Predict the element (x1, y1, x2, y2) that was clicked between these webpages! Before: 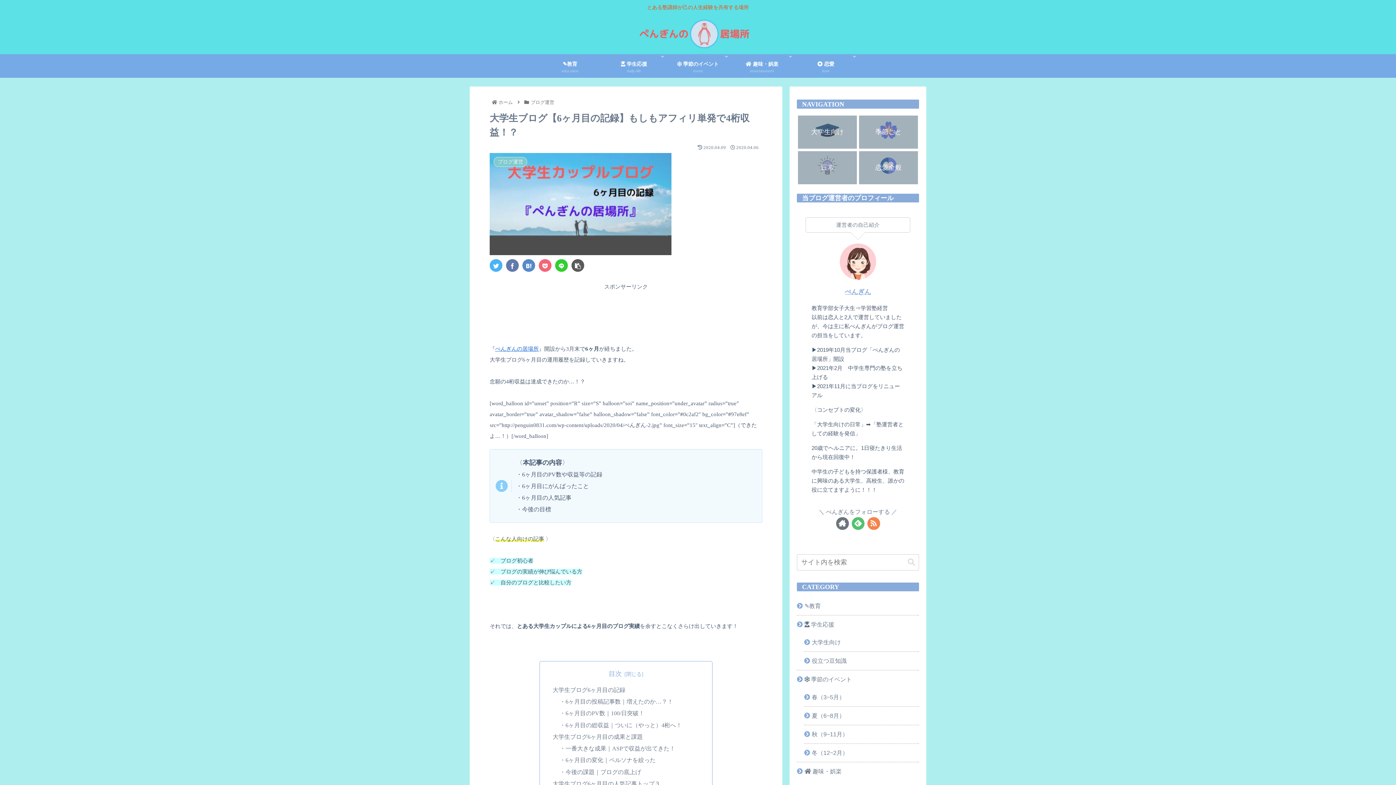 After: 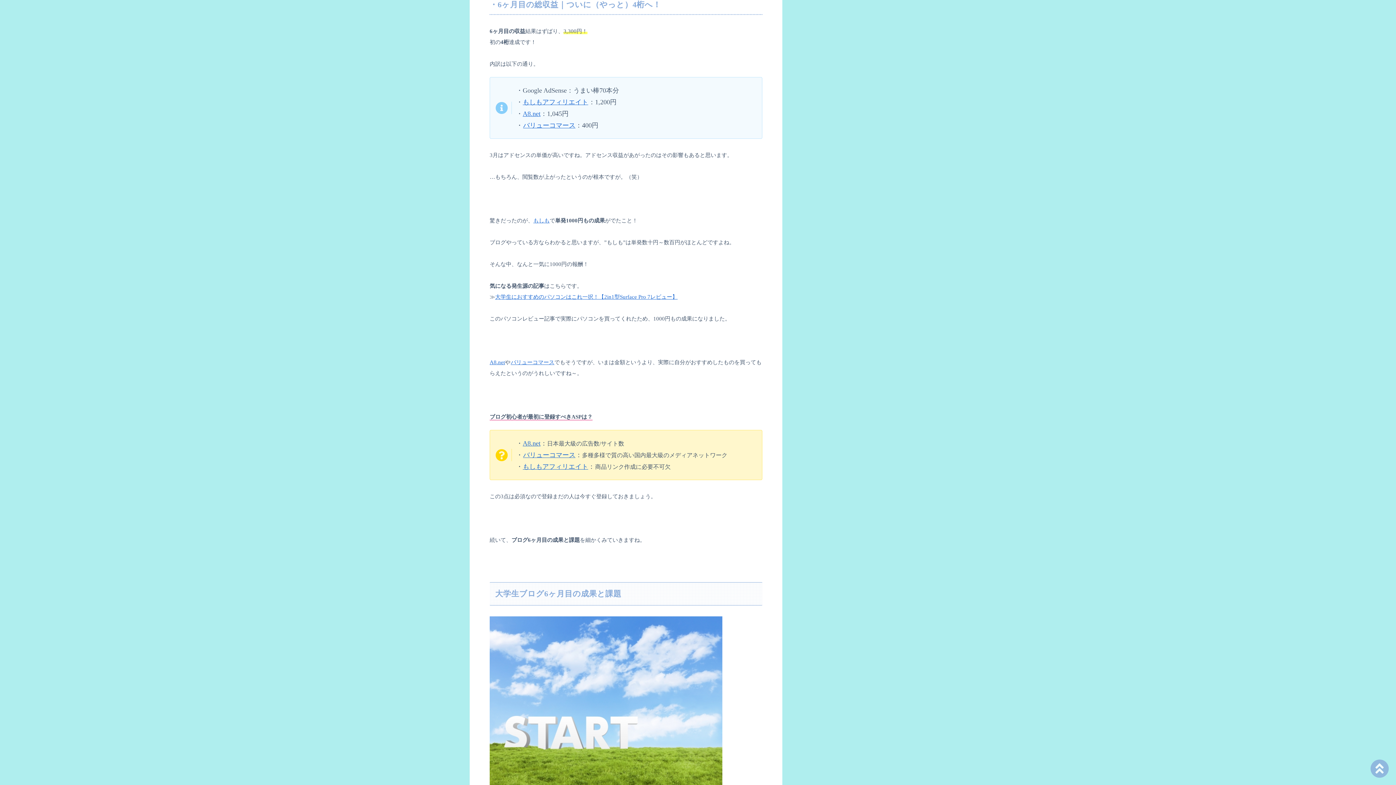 Action: label: ・6ヶ月目の総収益｜ついに（やっと）4桁へ！ bbox: (559, 722, 682, 728)